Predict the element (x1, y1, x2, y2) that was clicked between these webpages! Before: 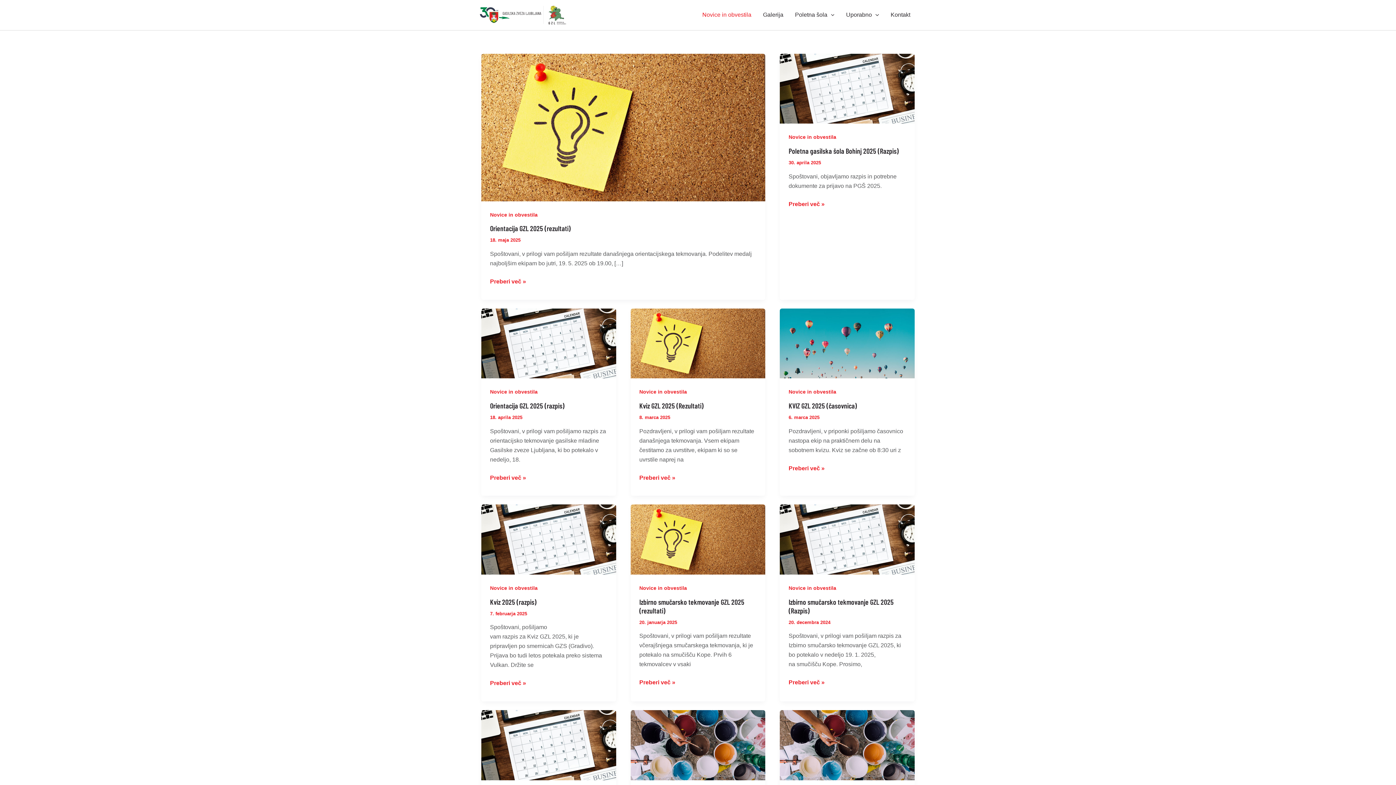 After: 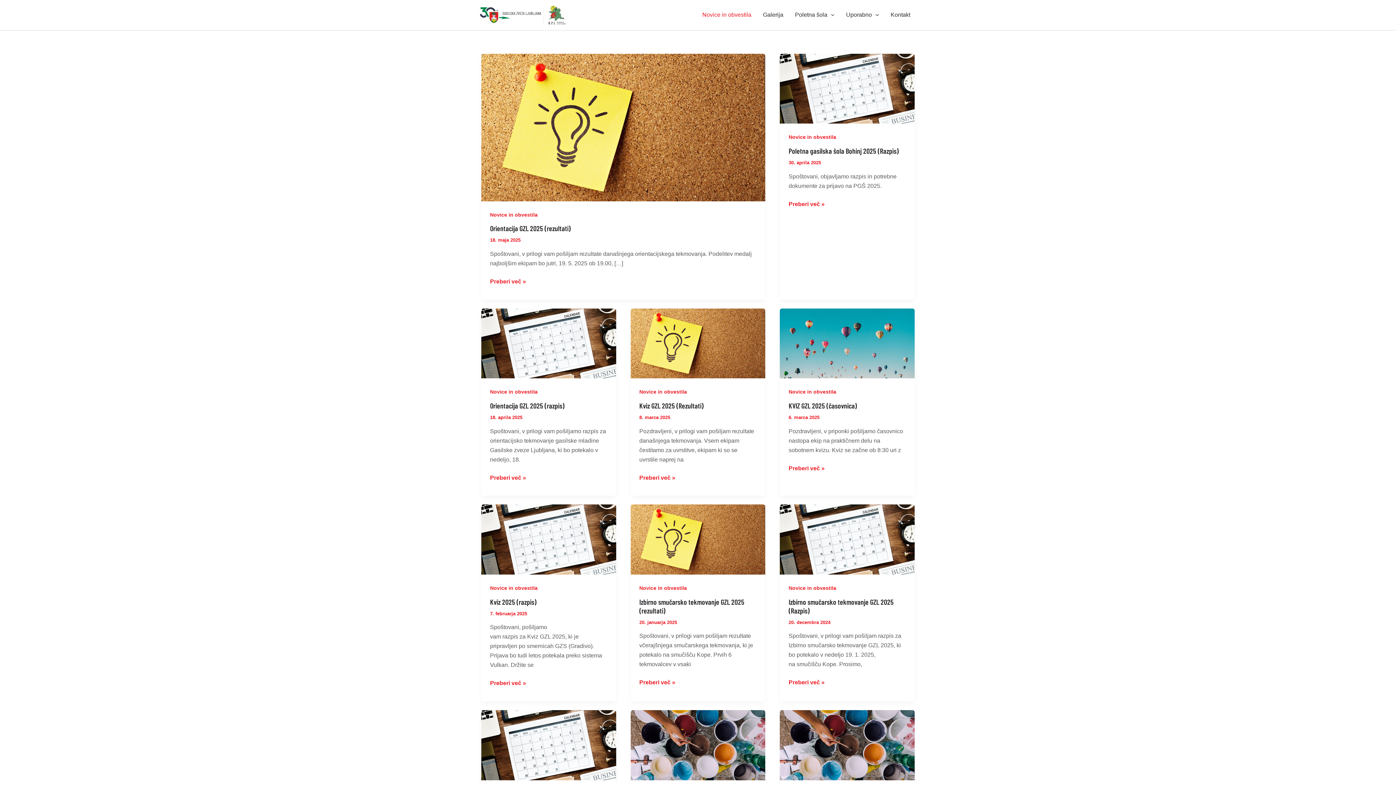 Action: bbox: (696, 0, 757, 29) label: Novice in obvestila